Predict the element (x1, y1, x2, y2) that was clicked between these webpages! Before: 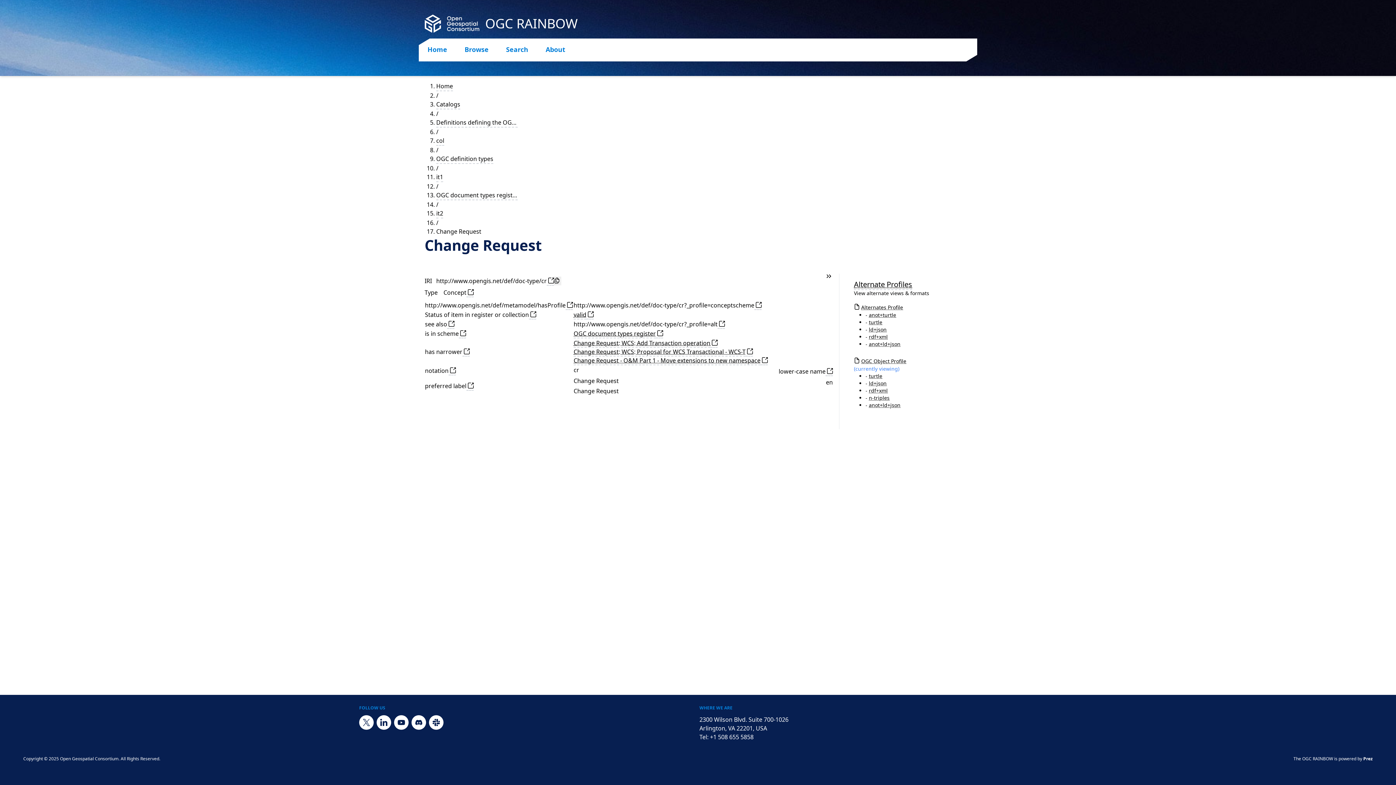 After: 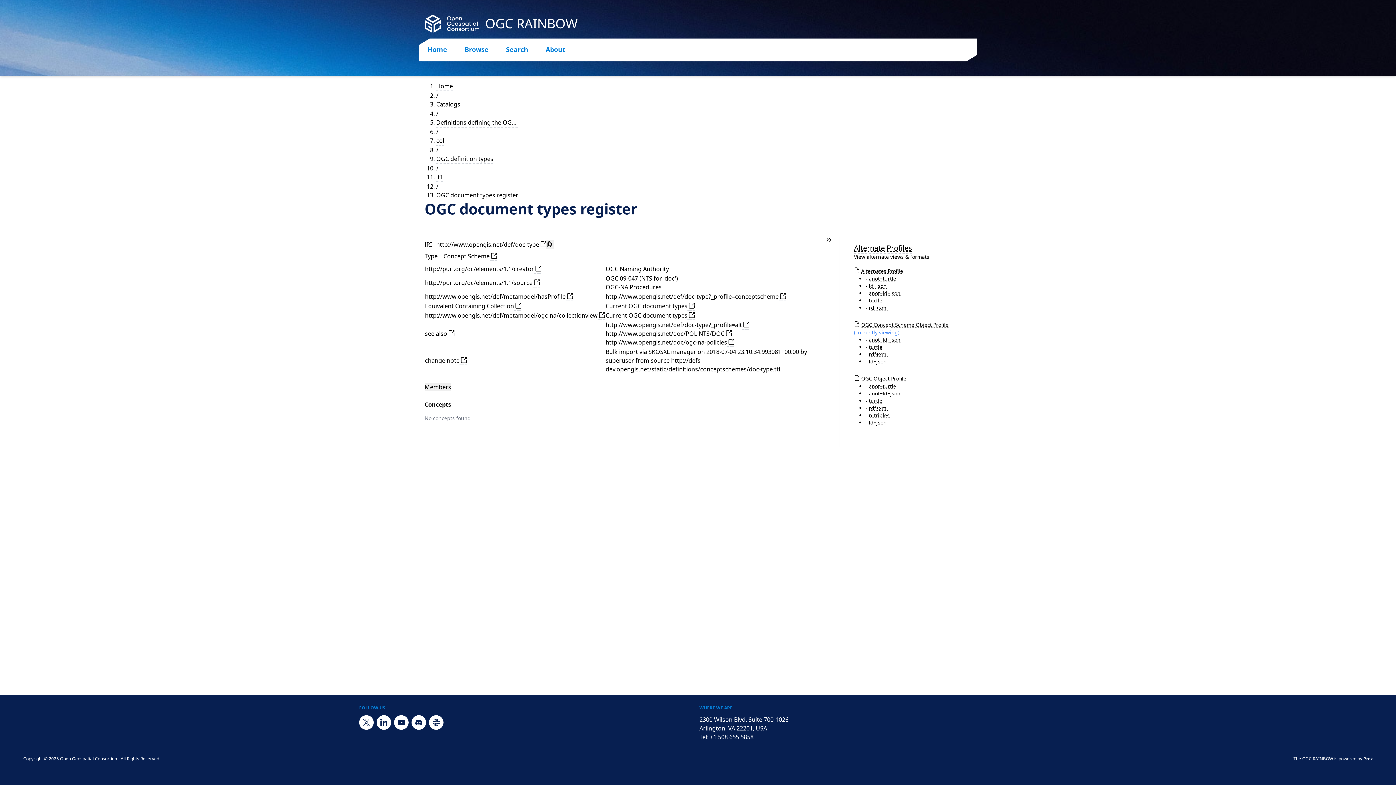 Action: bbox: (436, 190, 517, 200) label: OGC document types register